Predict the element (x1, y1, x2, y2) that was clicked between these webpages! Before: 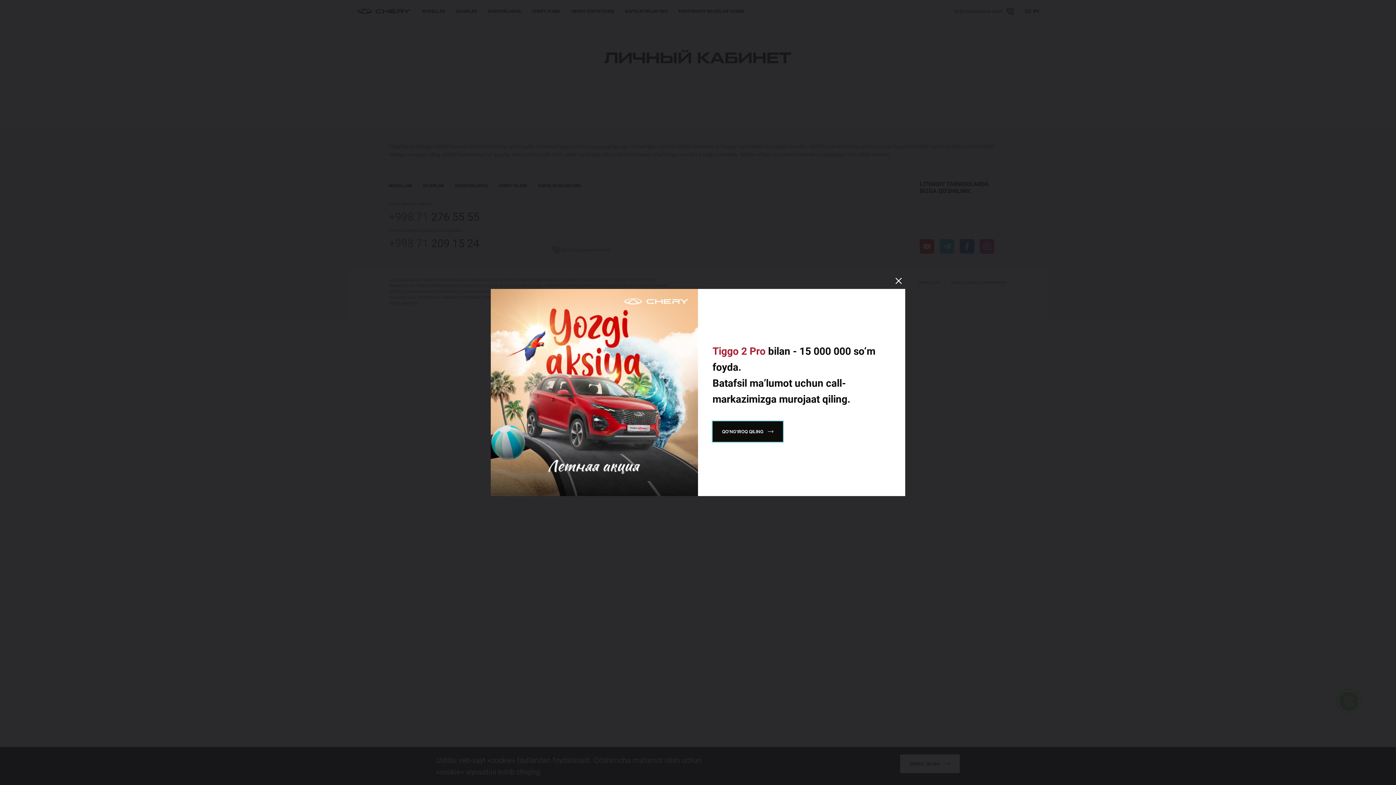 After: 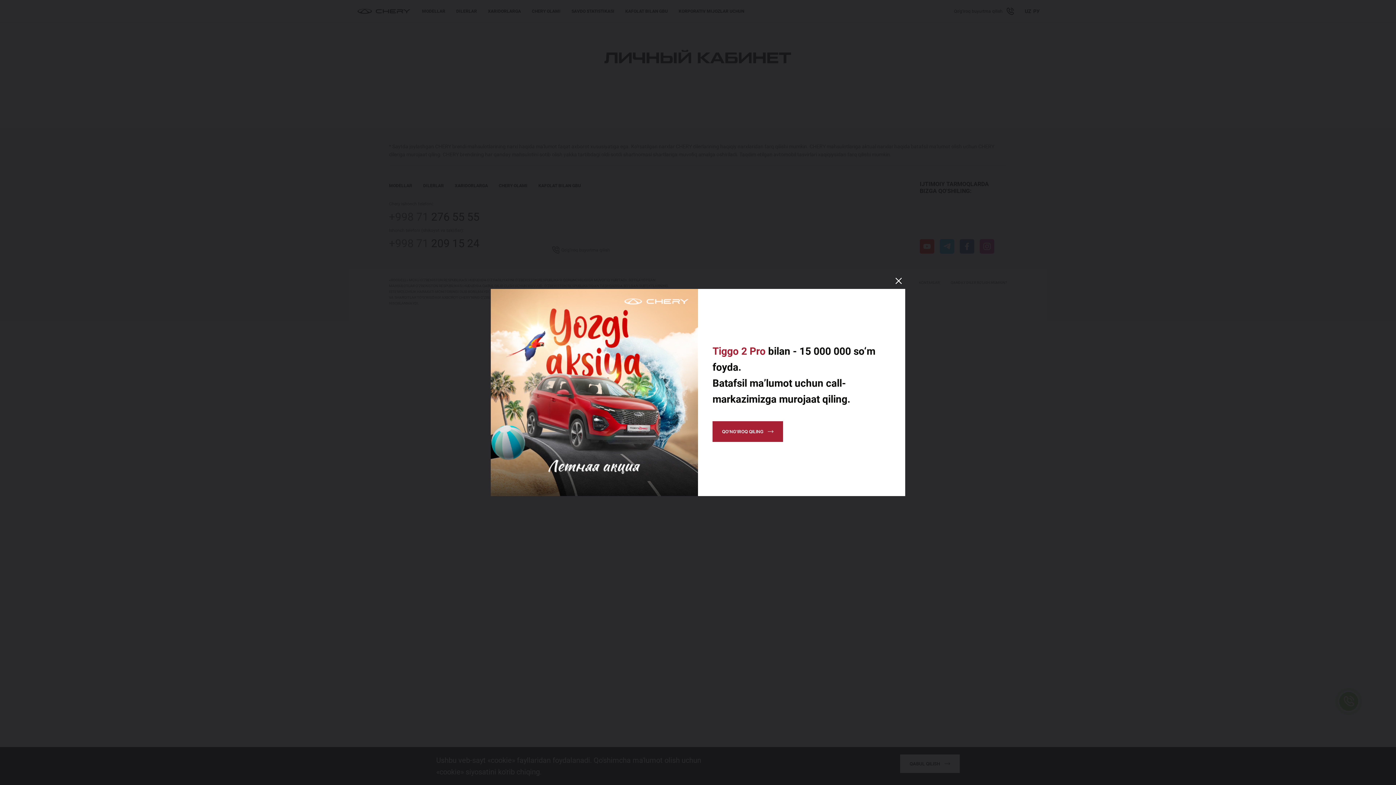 Action: bbox: (712, 421, 783, 442) label: QO'NG'IROQ QILING